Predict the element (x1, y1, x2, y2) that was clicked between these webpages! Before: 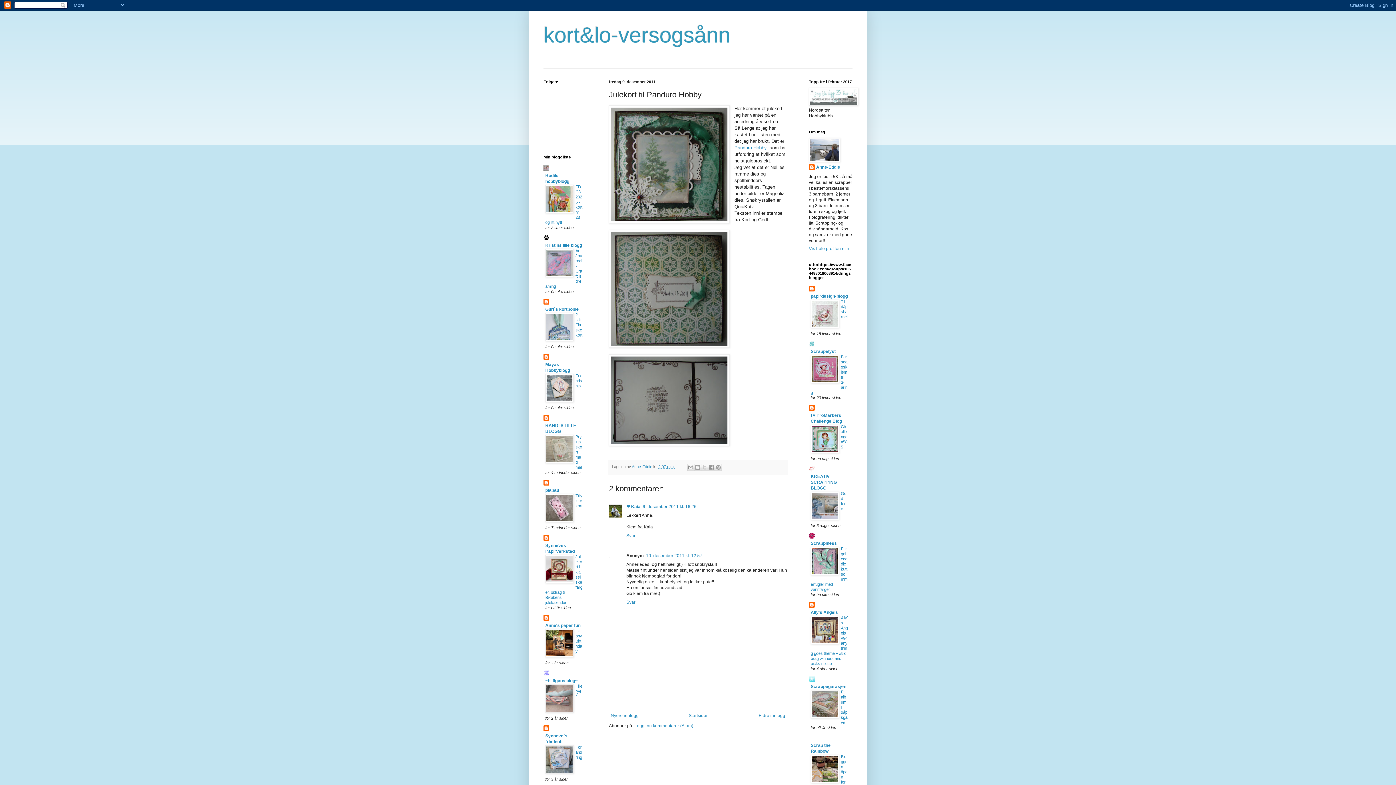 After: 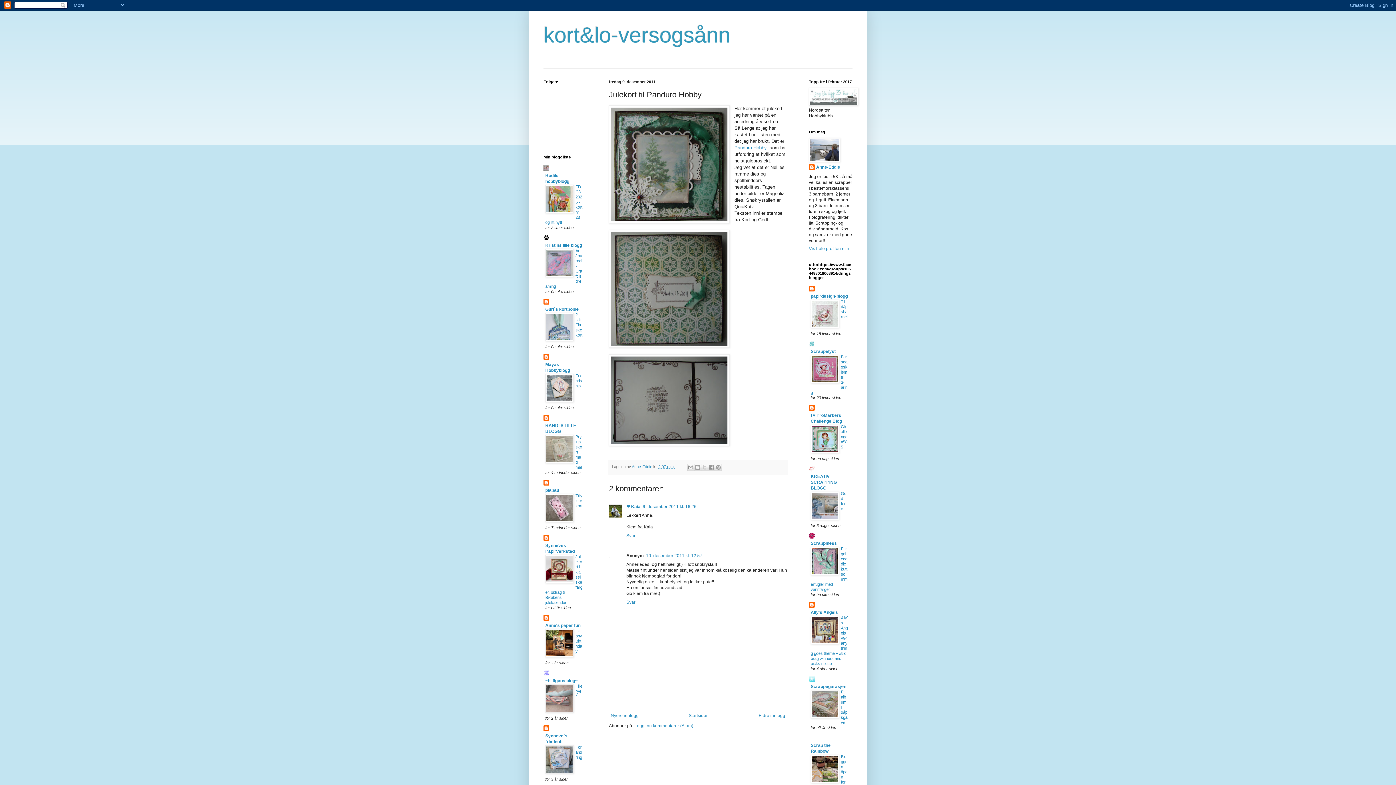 Action: bbox: (810, 572, 839, 576)